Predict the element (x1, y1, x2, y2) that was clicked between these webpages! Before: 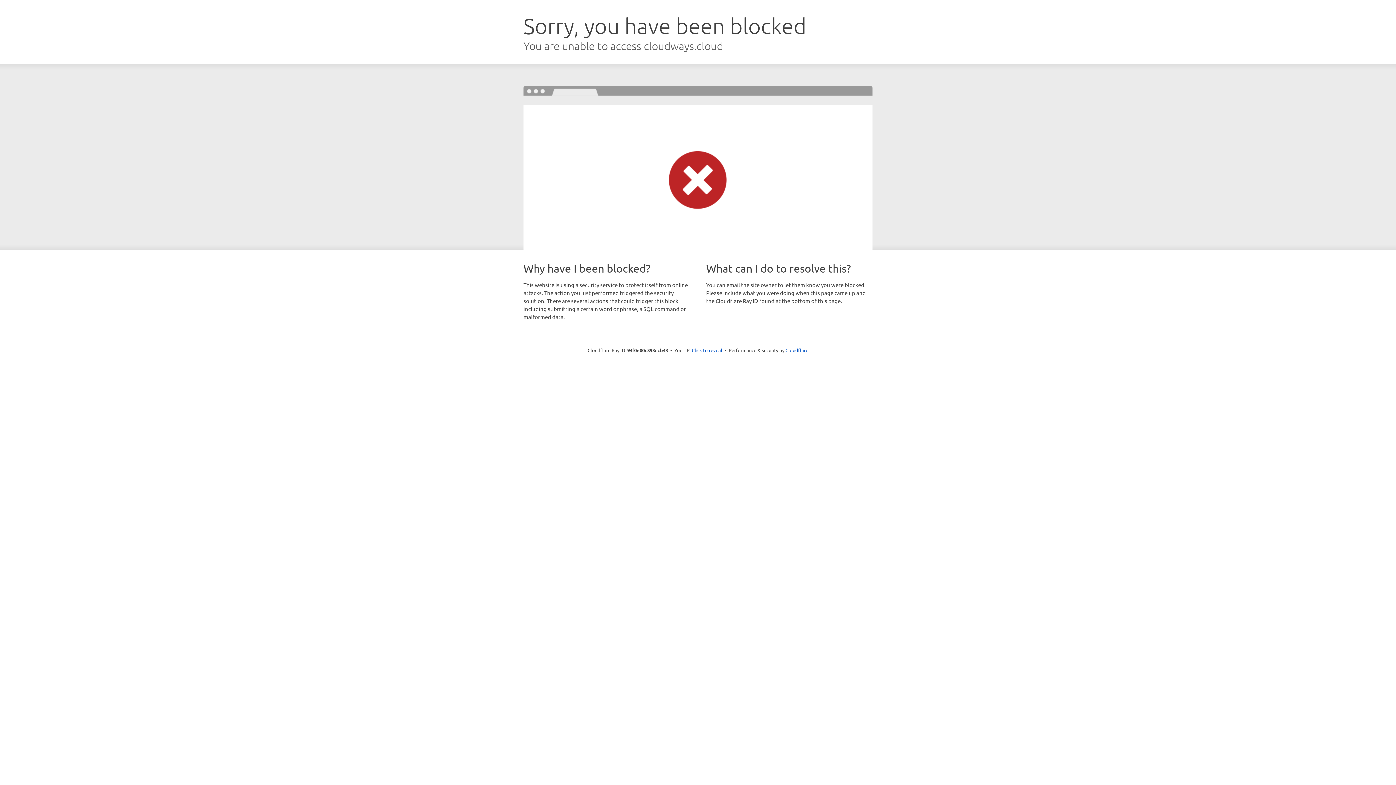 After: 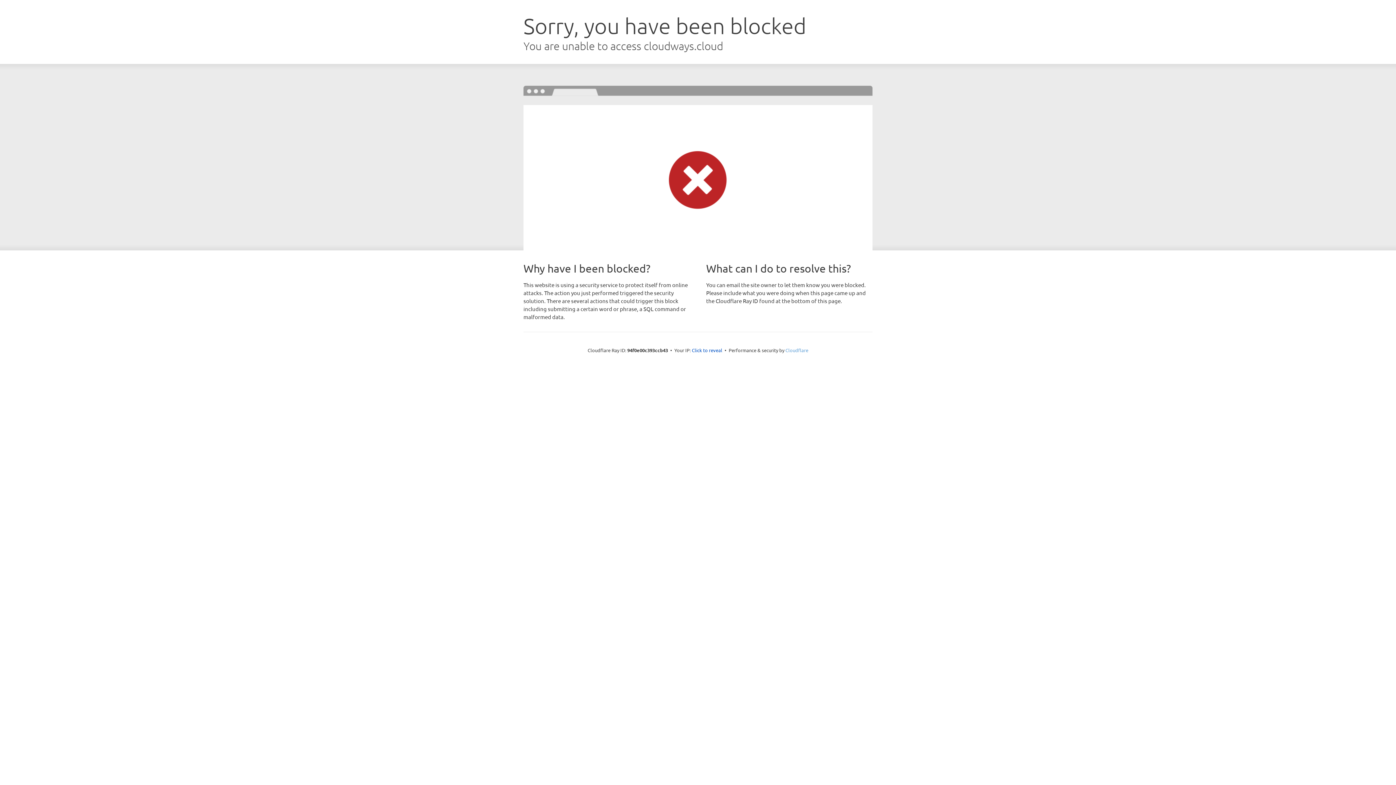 Action: bbox: (785, 347, 808, 353) label: Cloudflare